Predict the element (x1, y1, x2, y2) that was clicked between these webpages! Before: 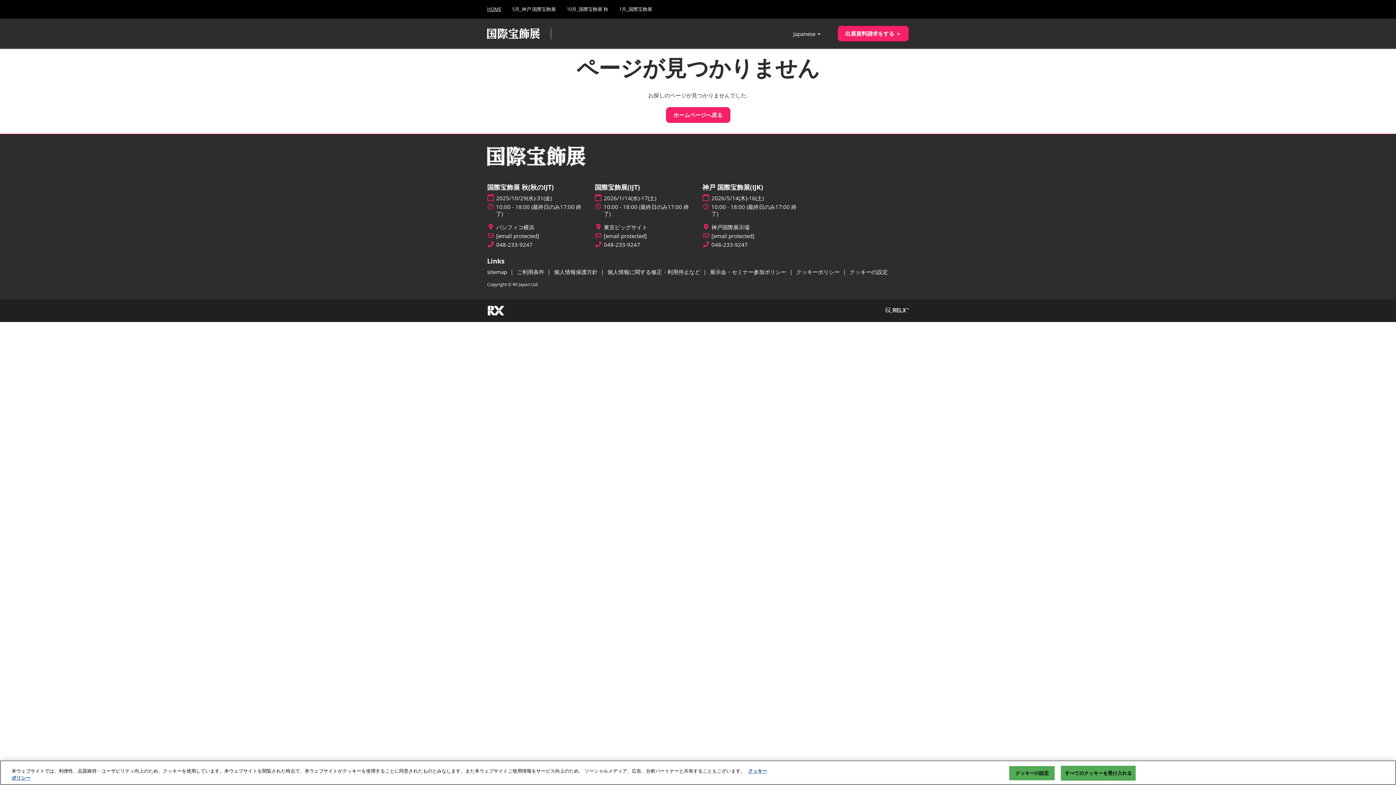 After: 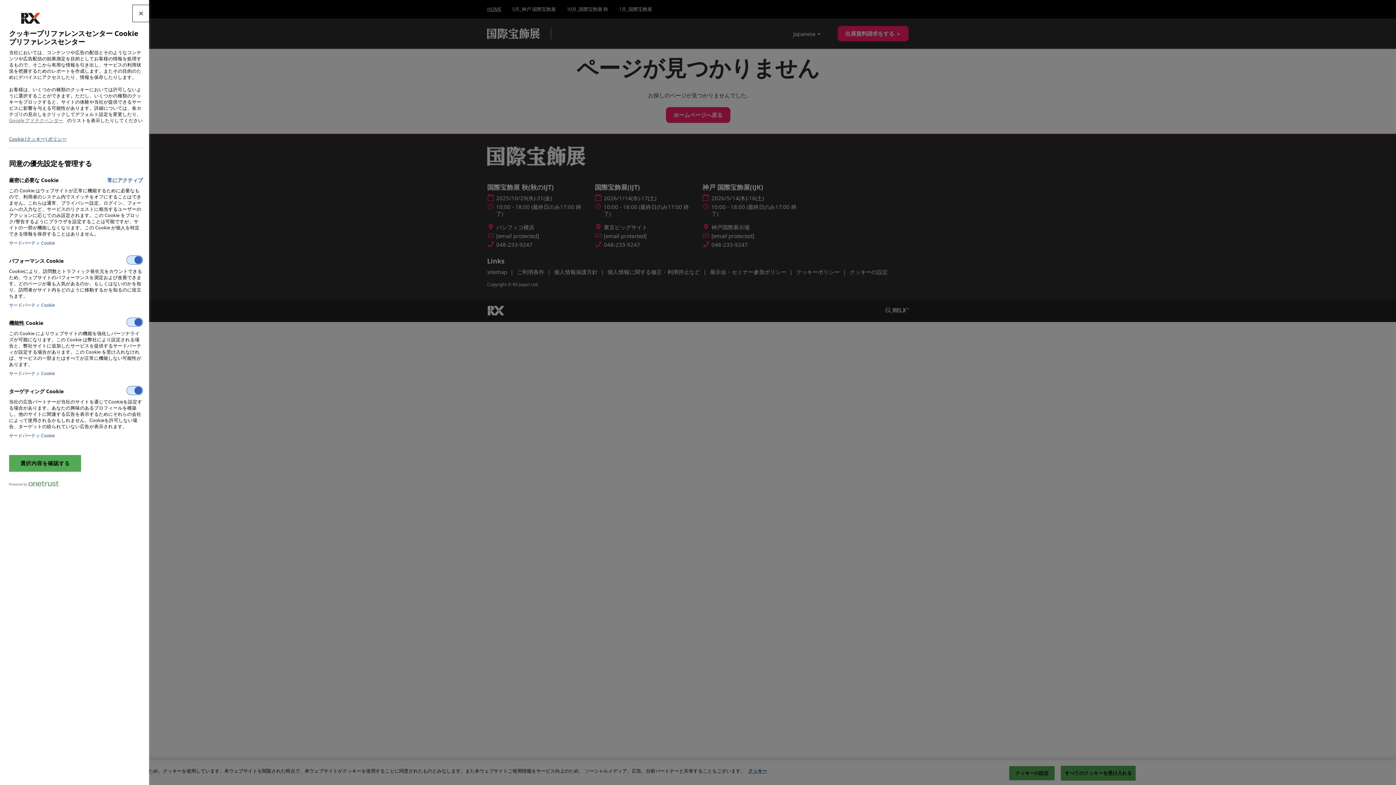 Action: label: クッキーの設定 bbox: (849, 268, 888, 275)